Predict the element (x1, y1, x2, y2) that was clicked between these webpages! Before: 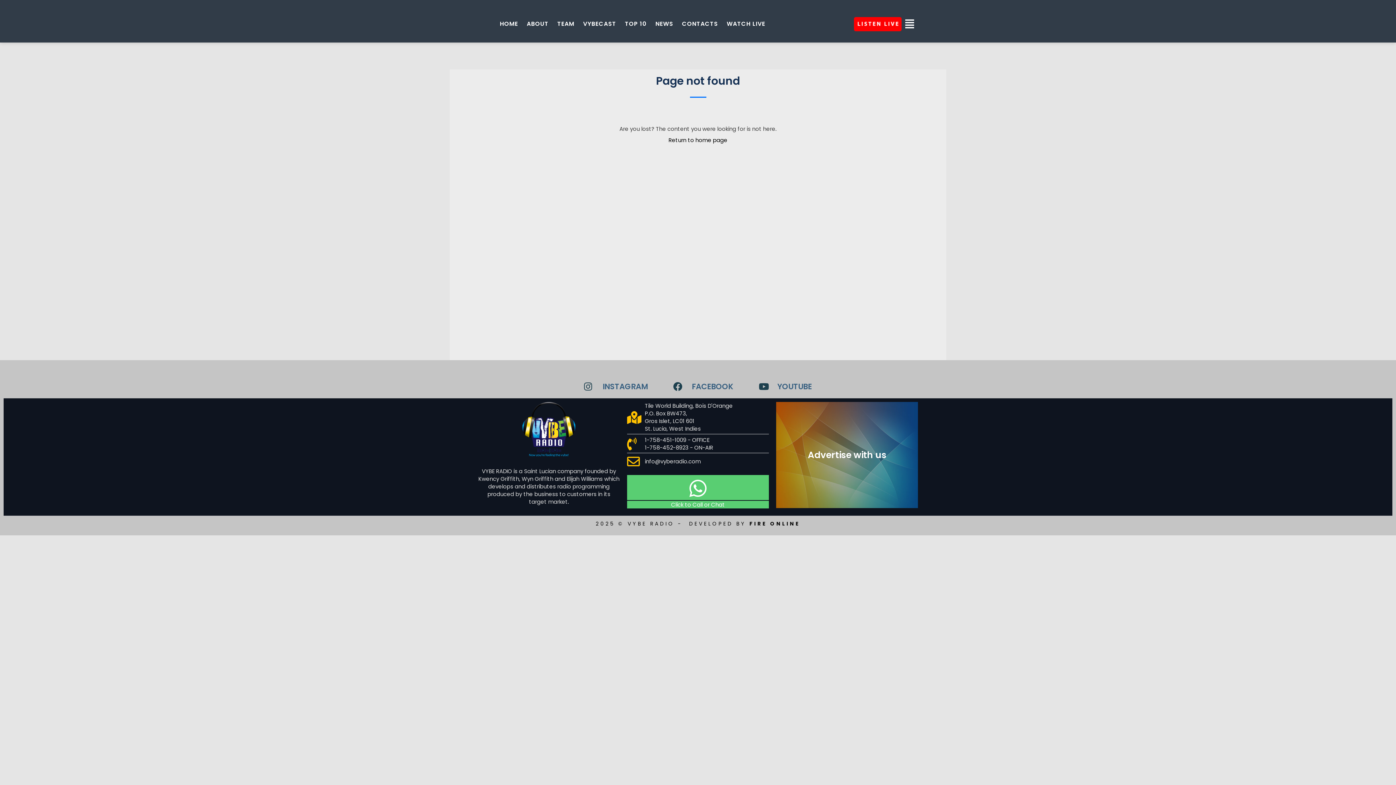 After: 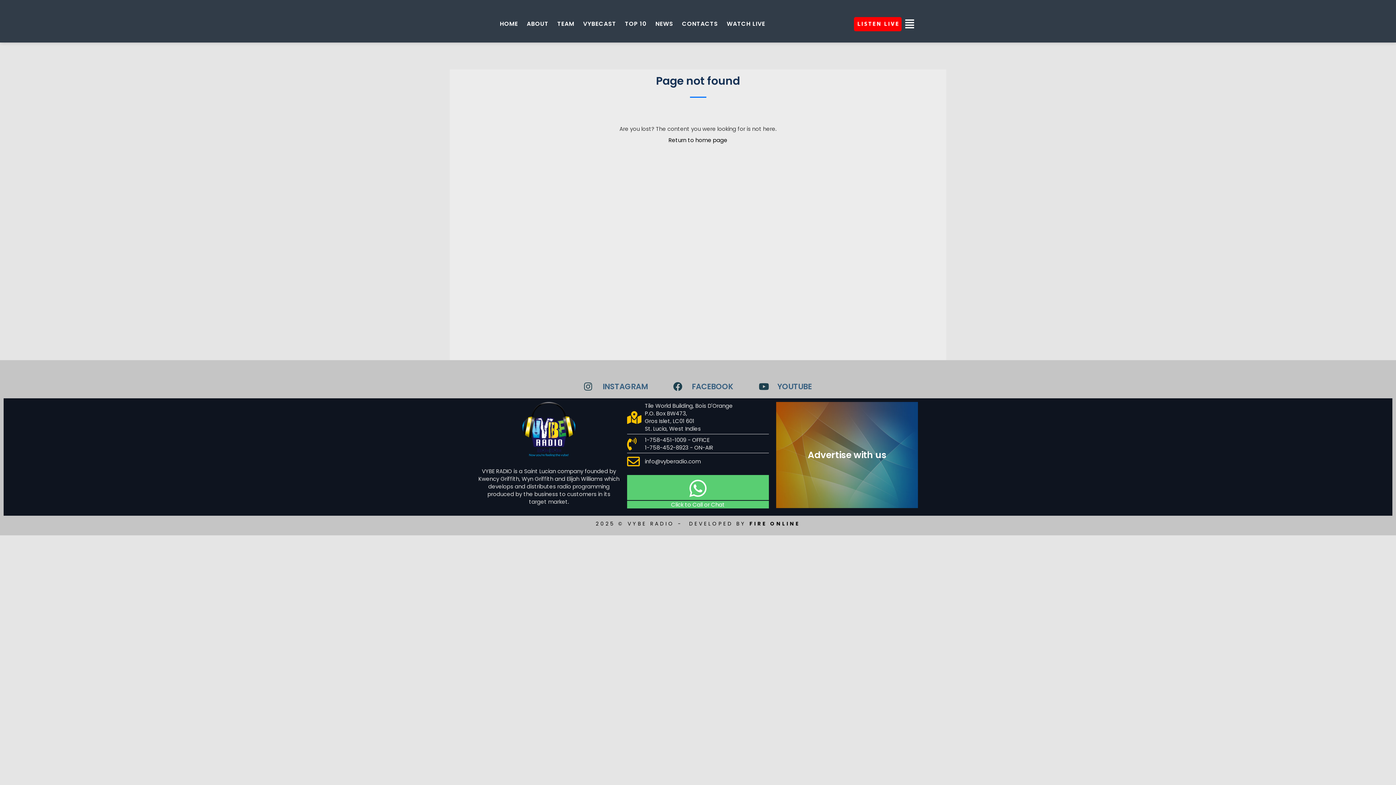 Action: bbox: (854, 25, 901, 32)